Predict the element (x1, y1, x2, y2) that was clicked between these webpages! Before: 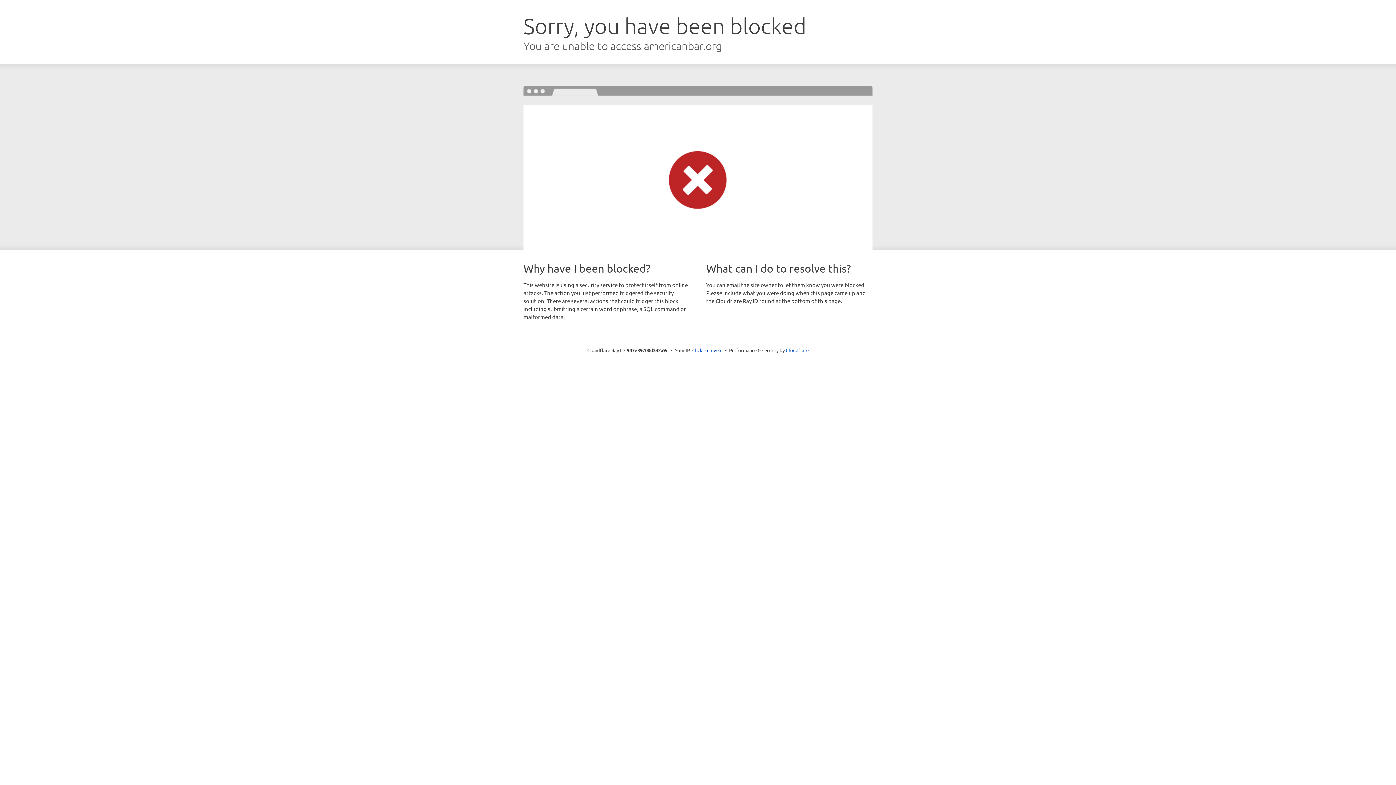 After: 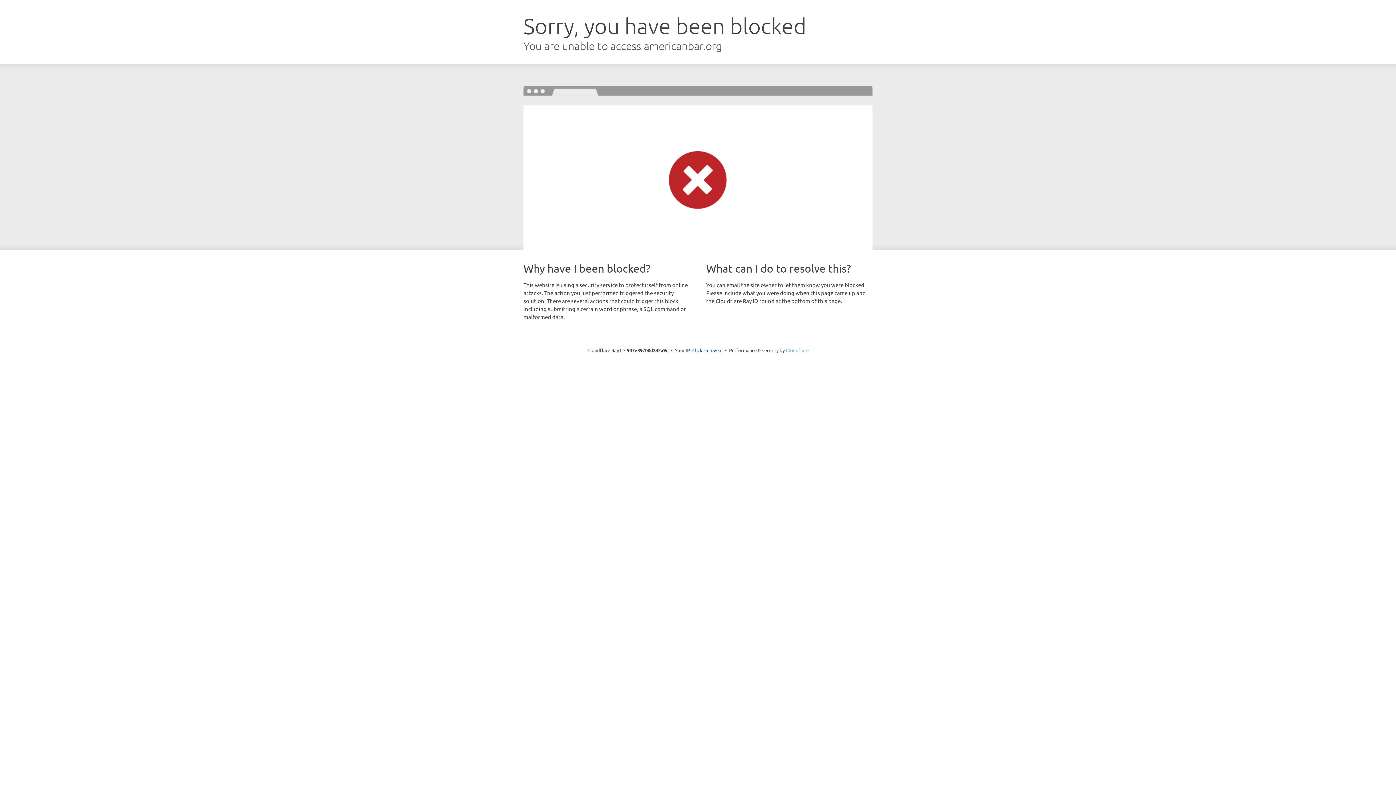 Action: label: Cloudflare bbox: (786, 347, 808, 353)